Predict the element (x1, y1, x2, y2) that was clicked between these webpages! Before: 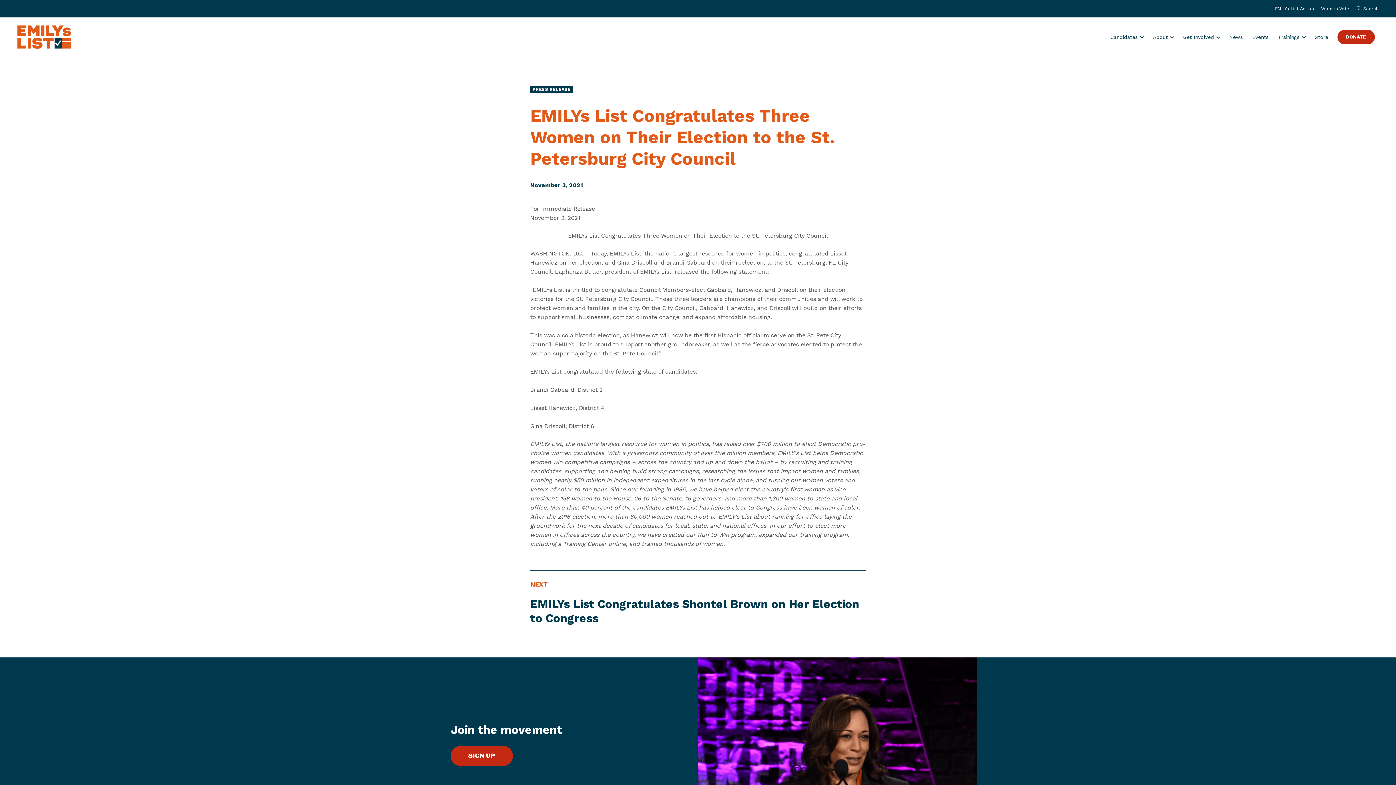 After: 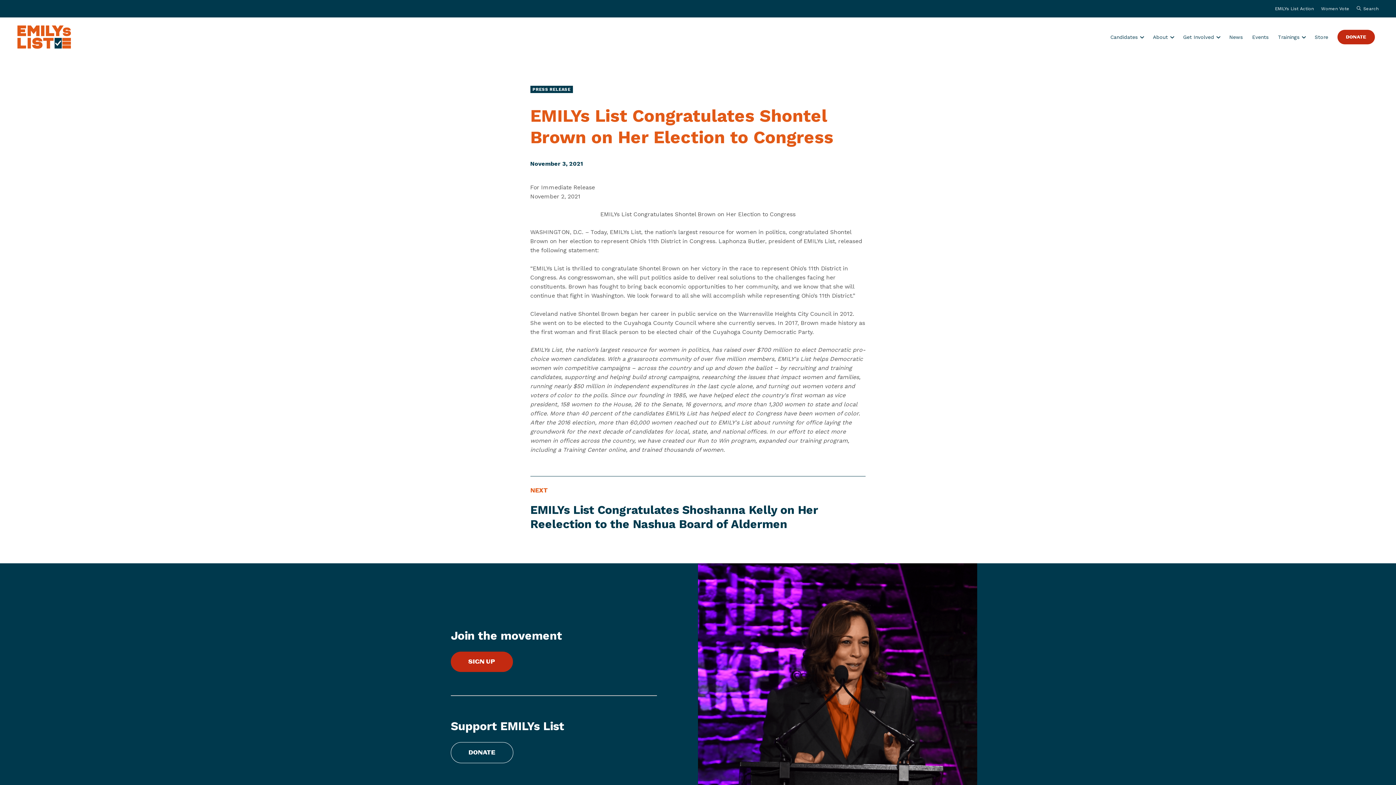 Action: label: Next News Item: EMILYs List Congratulates Shontel Brown on Her Election to Congress bbox: (530, 580, 865, 625)